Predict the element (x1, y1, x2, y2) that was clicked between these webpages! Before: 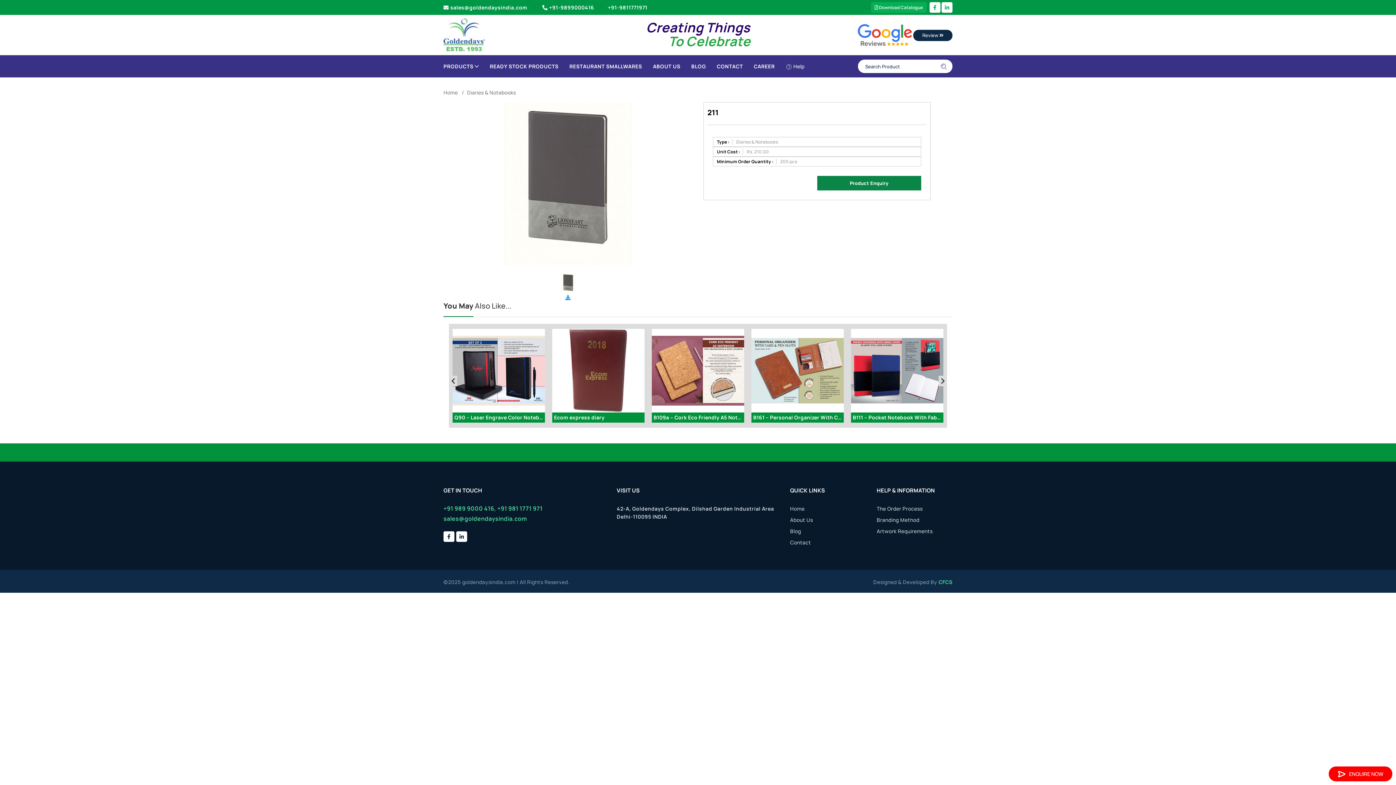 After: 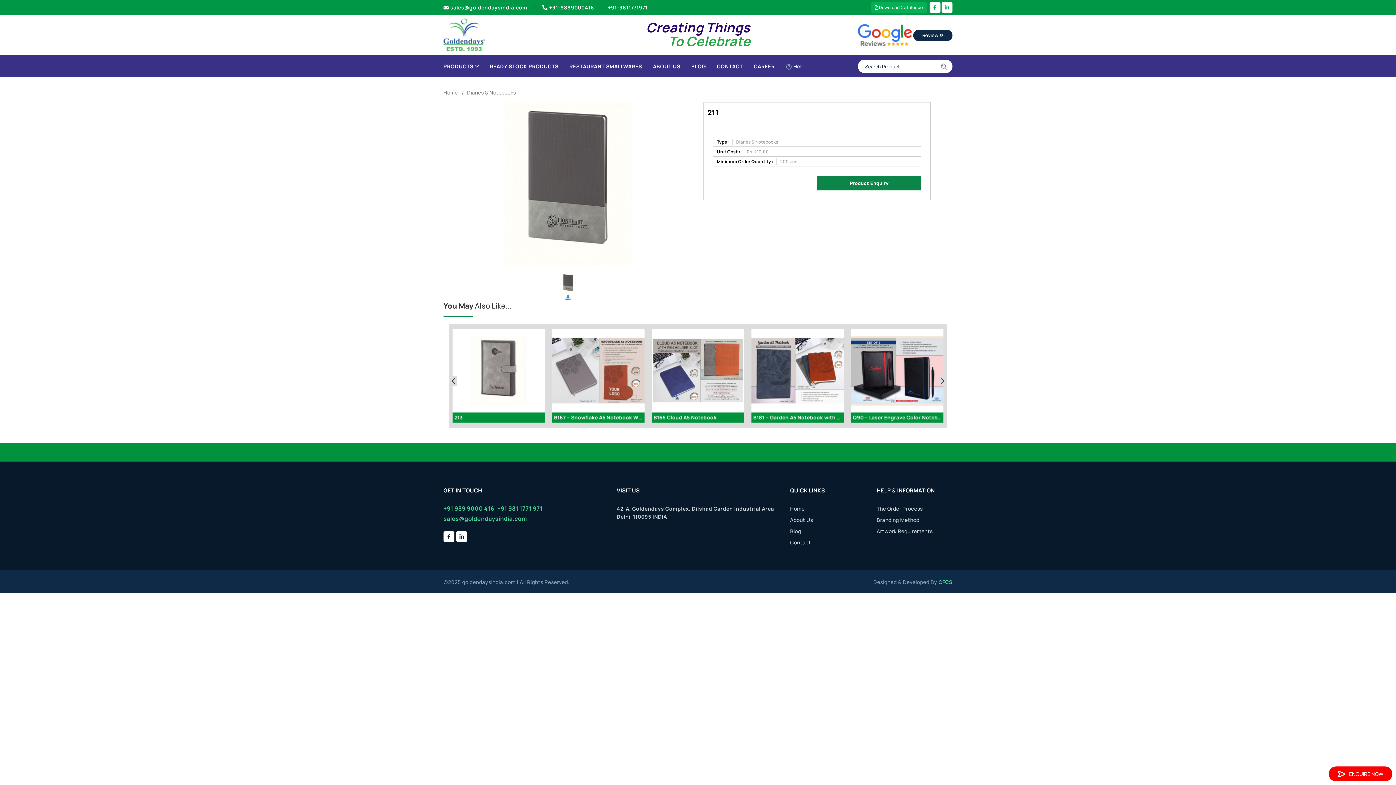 Action: label: sales@goldendaysindia.com bbox: (443, 514, 526, 522)